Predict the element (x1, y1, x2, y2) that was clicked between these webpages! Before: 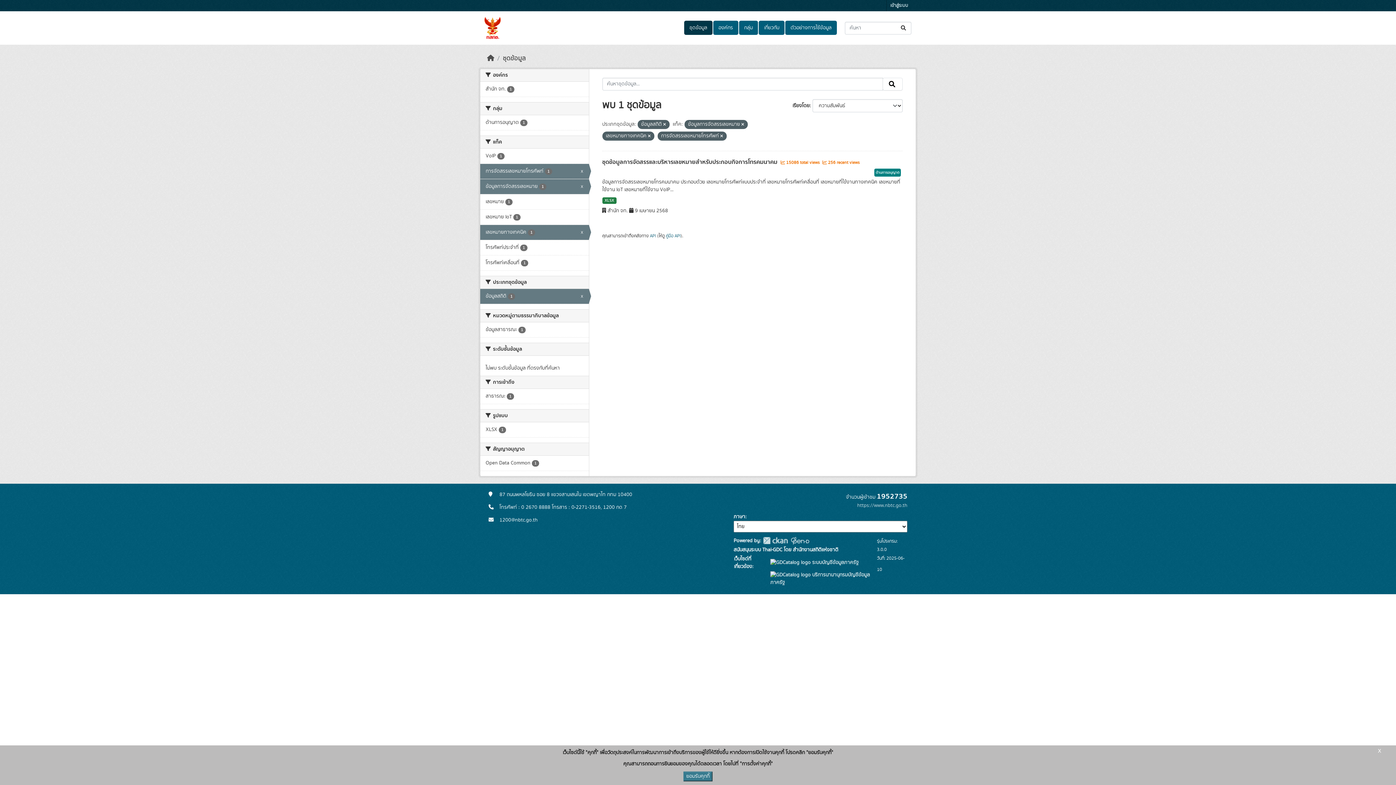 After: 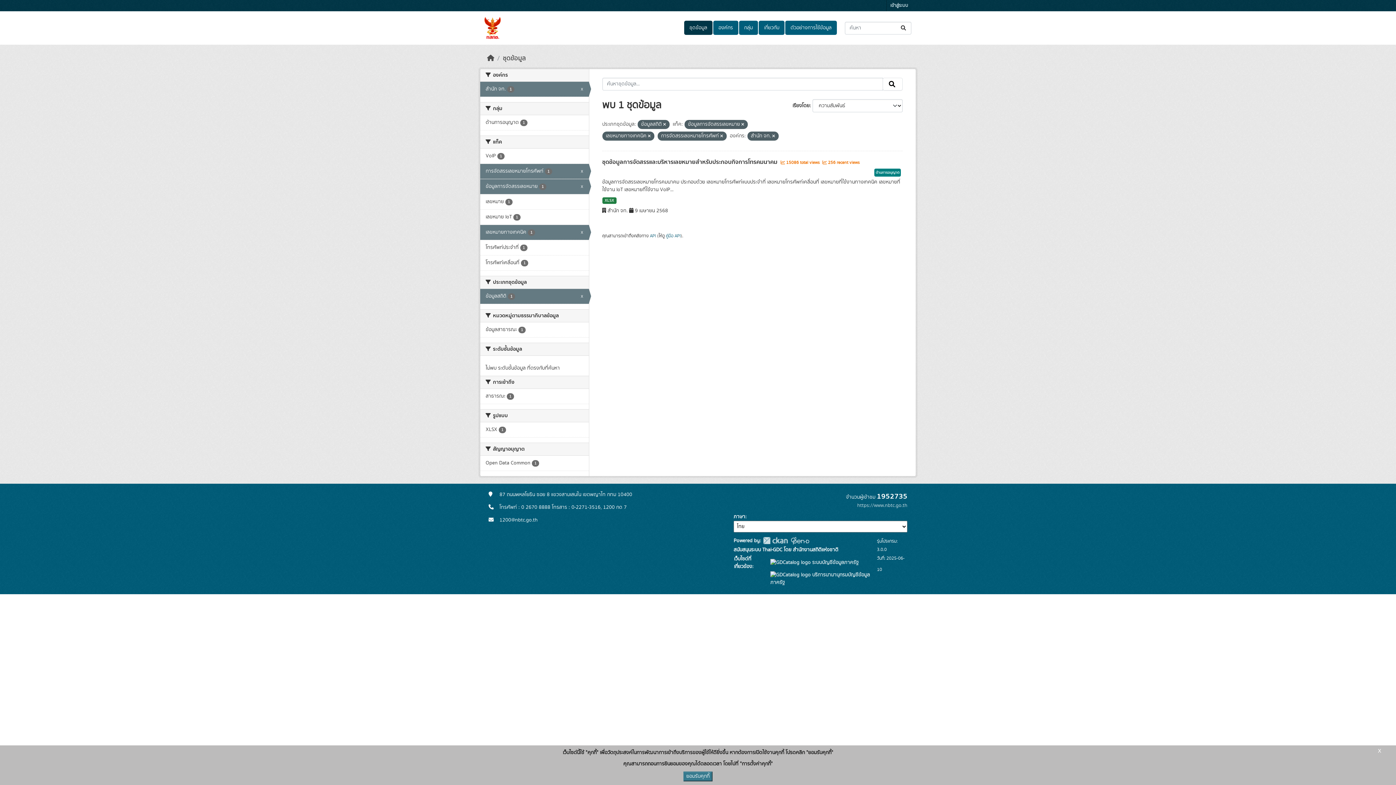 Action: label: สำนัก จท. 1 bbox: (480, 81, 588, 96)